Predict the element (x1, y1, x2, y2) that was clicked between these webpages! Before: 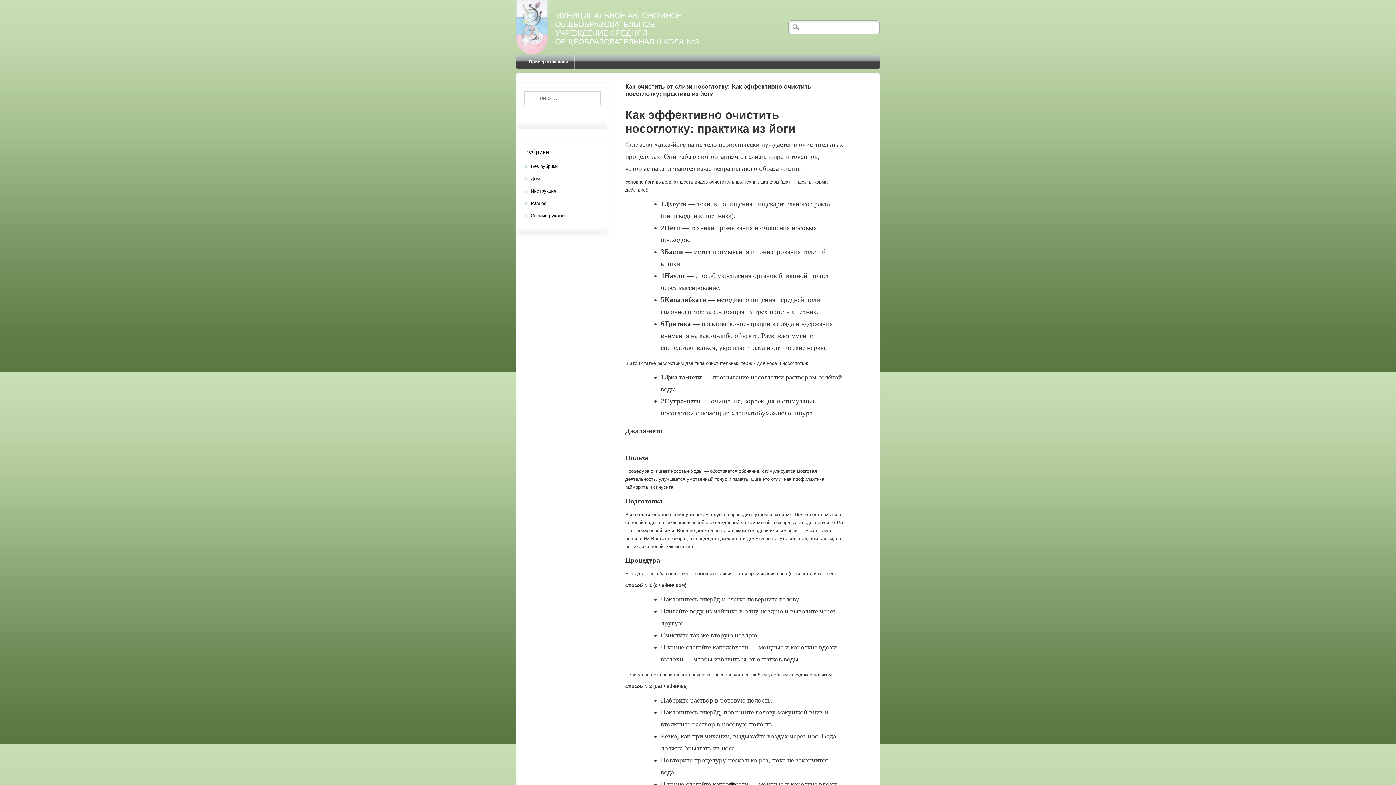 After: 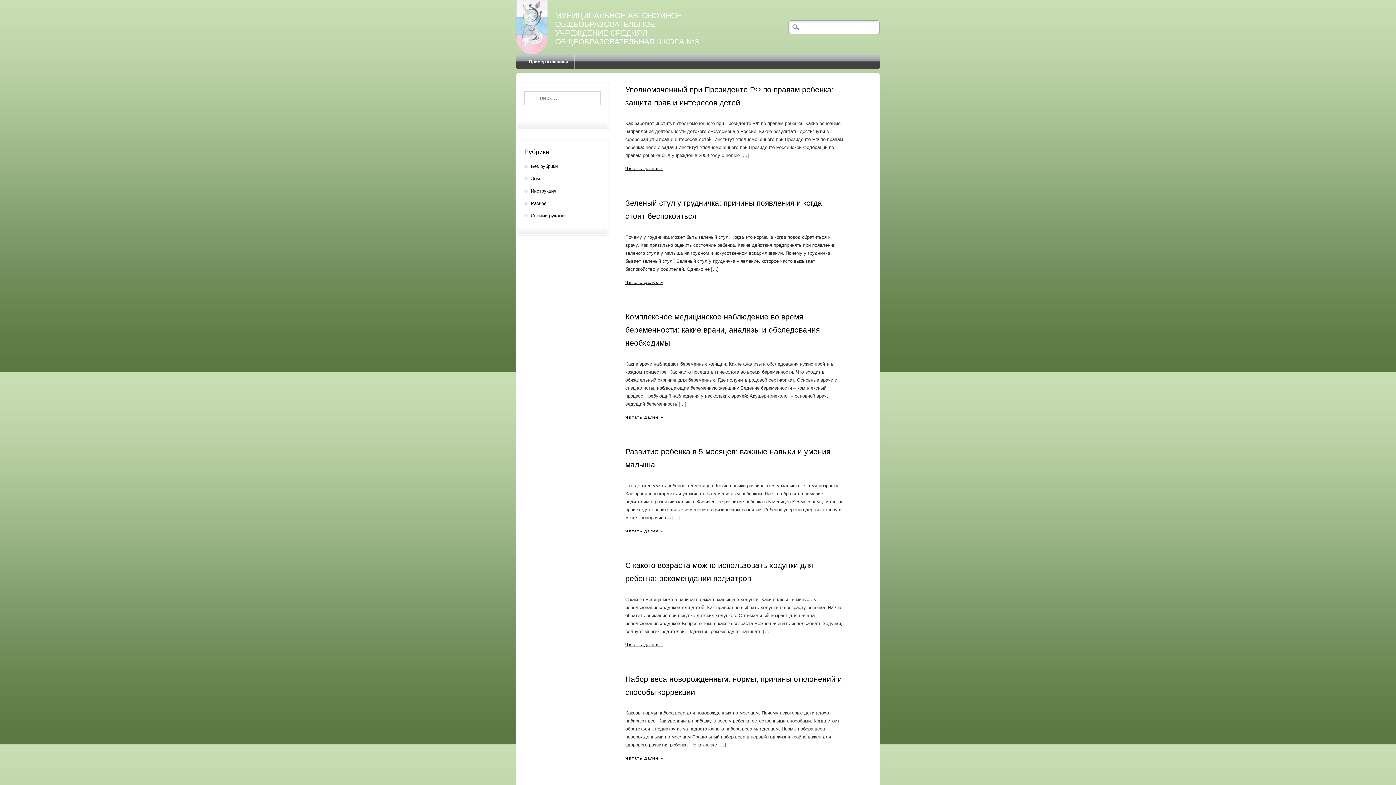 Action: label: Разное bbox: (530, 200, 546, 206)